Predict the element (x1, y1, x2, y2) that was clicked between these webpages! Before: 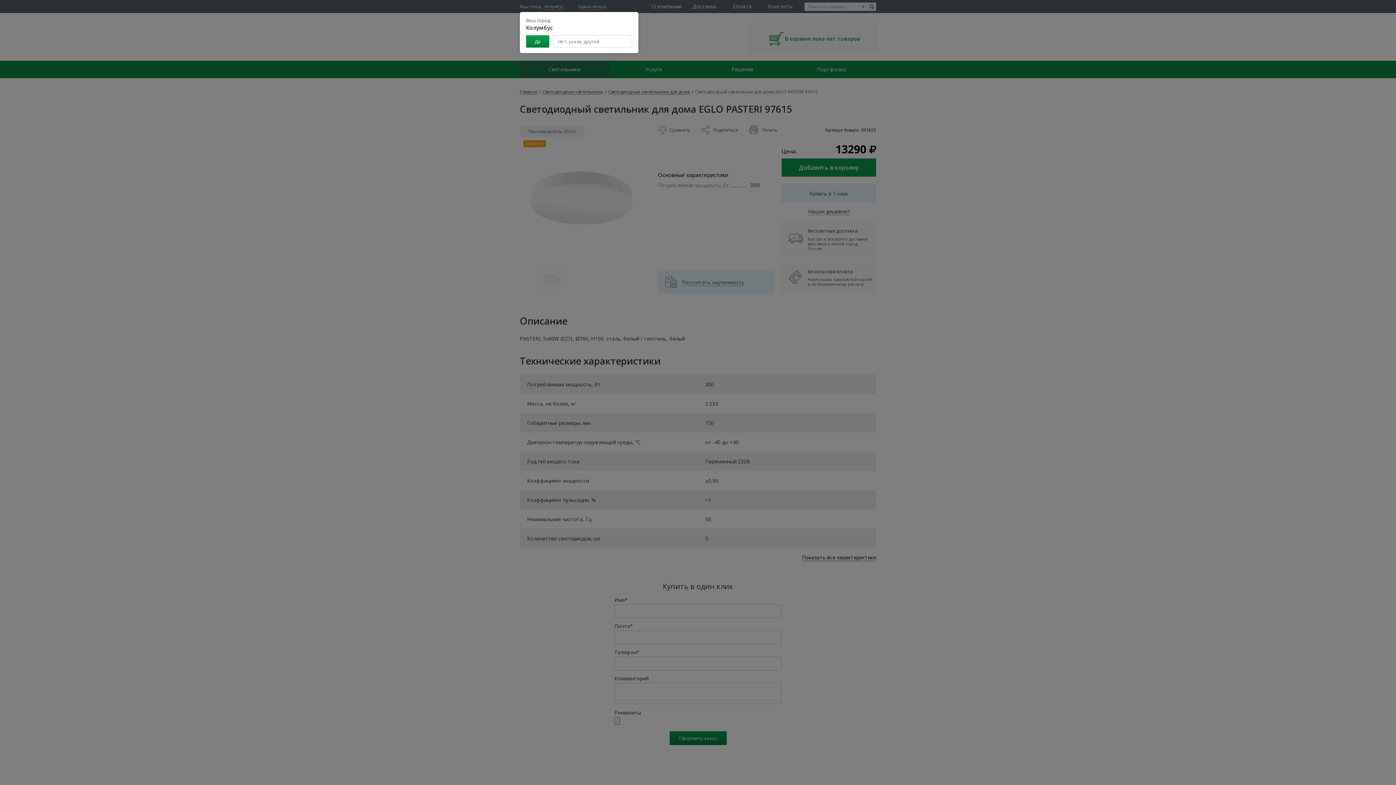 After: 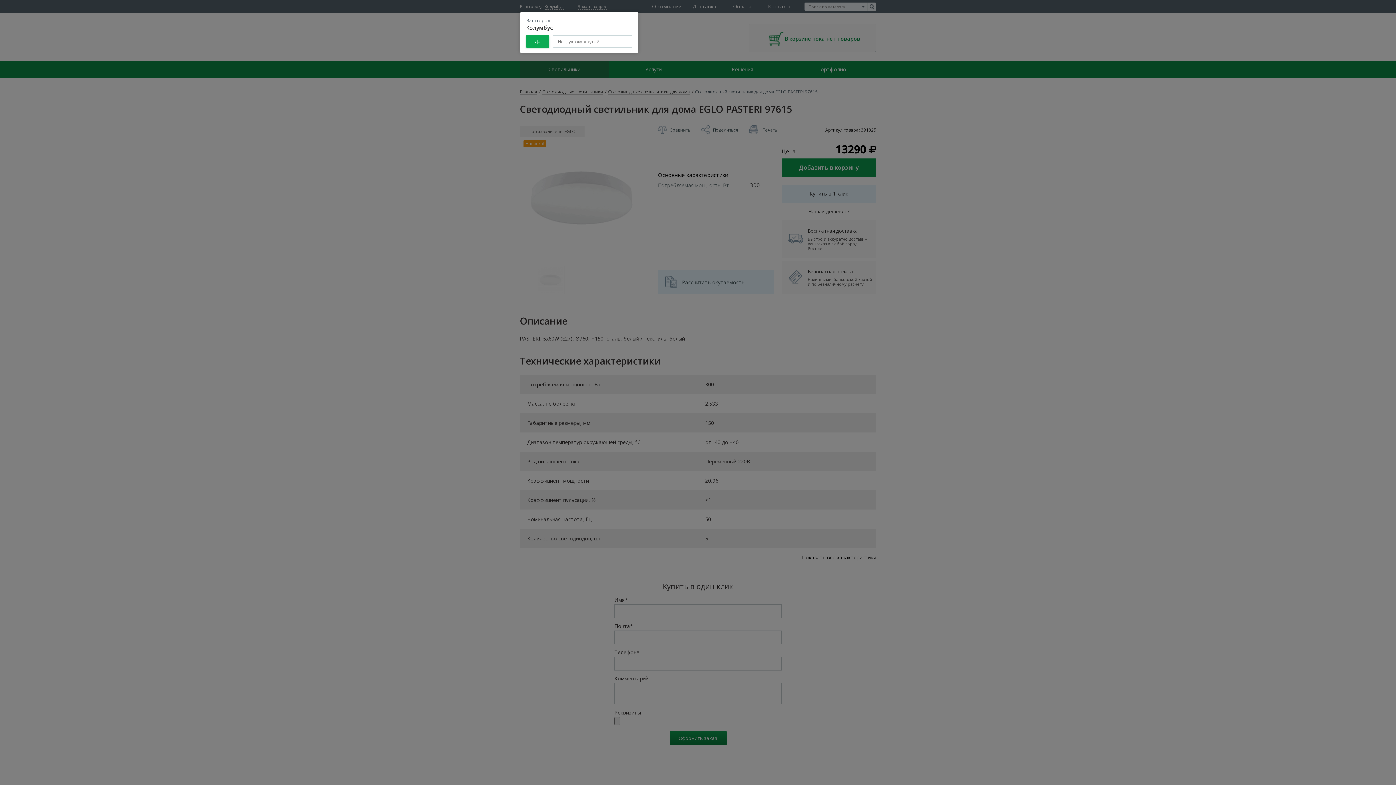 Action: bbox: (526, 35, 549, 47) label: Да